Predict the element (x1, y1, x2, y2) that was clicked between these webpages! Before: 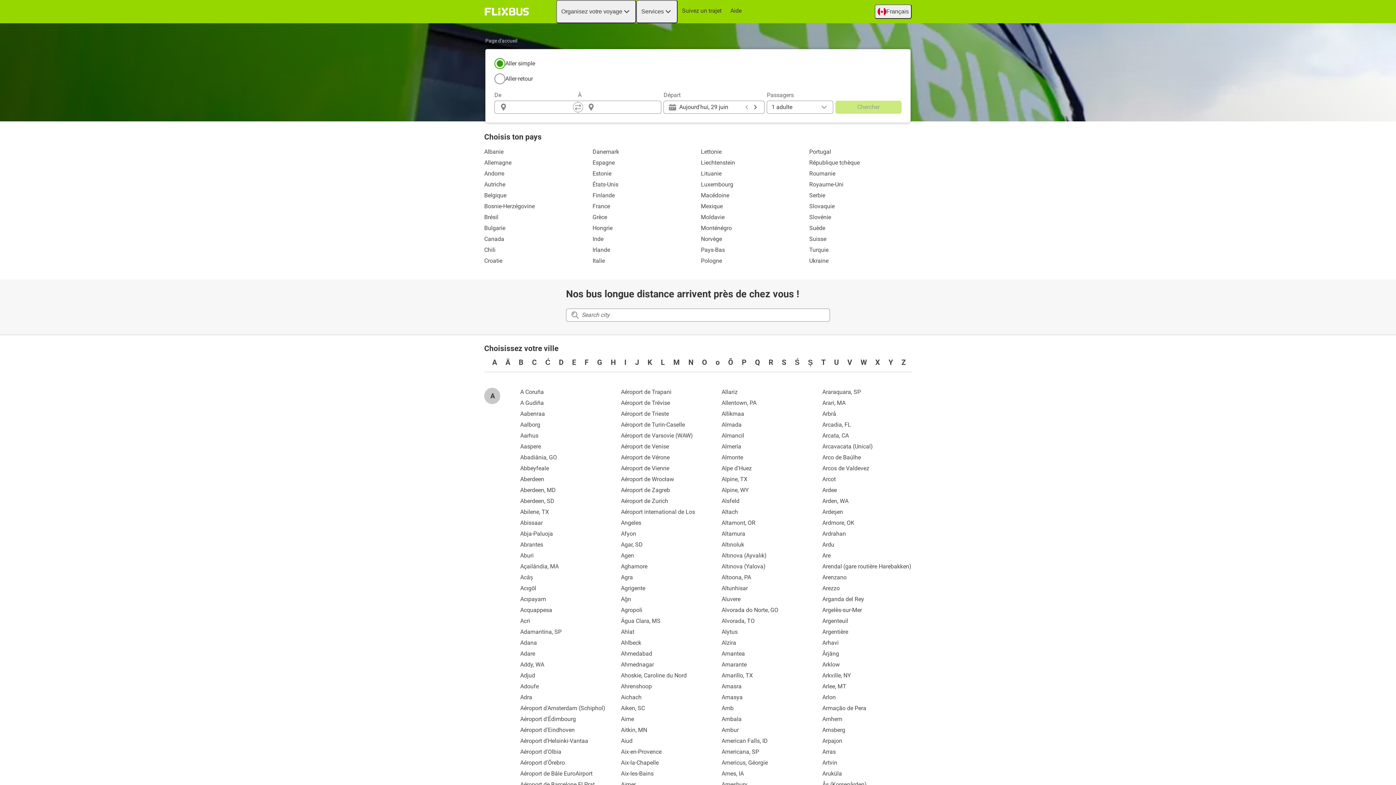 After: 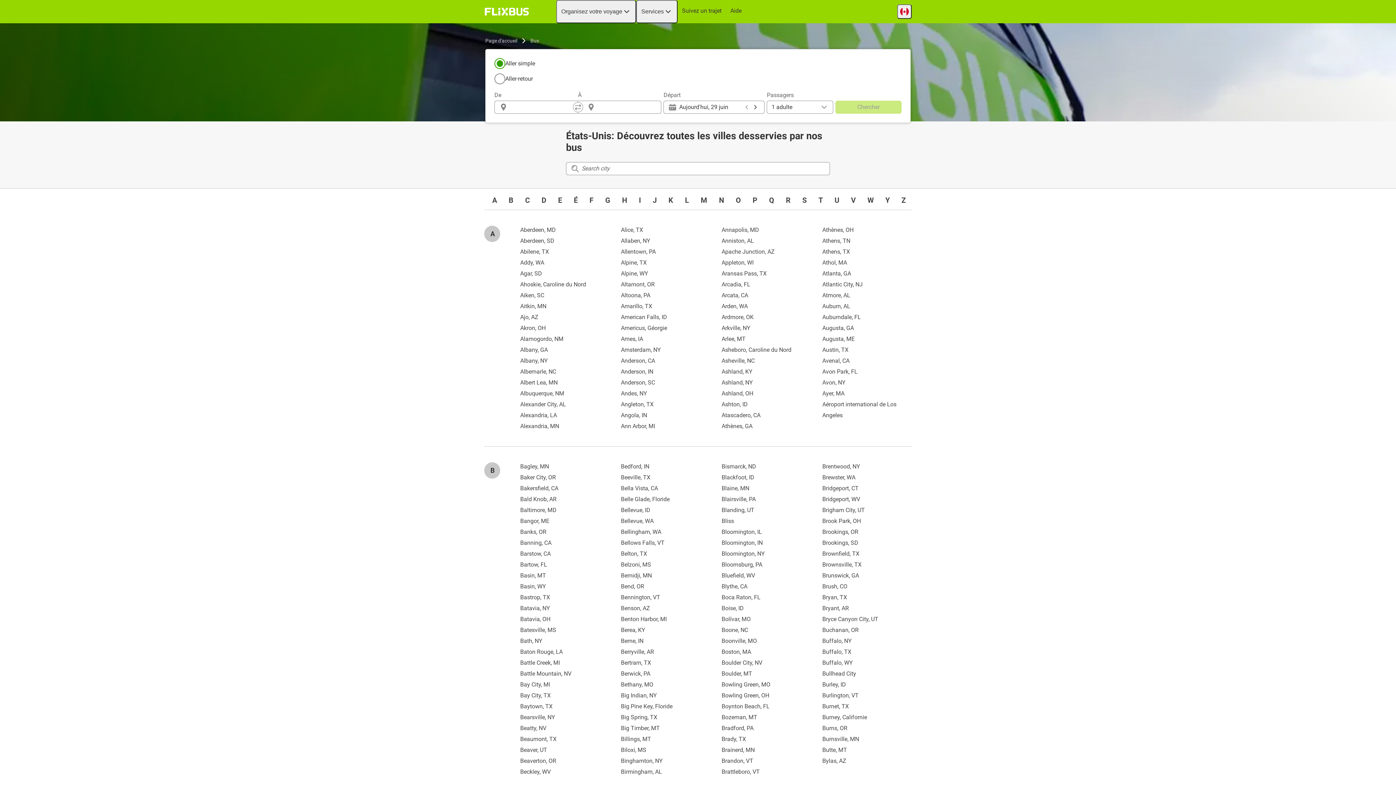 Action: bbox: (592, 179, 695, 190) label: États-Unis